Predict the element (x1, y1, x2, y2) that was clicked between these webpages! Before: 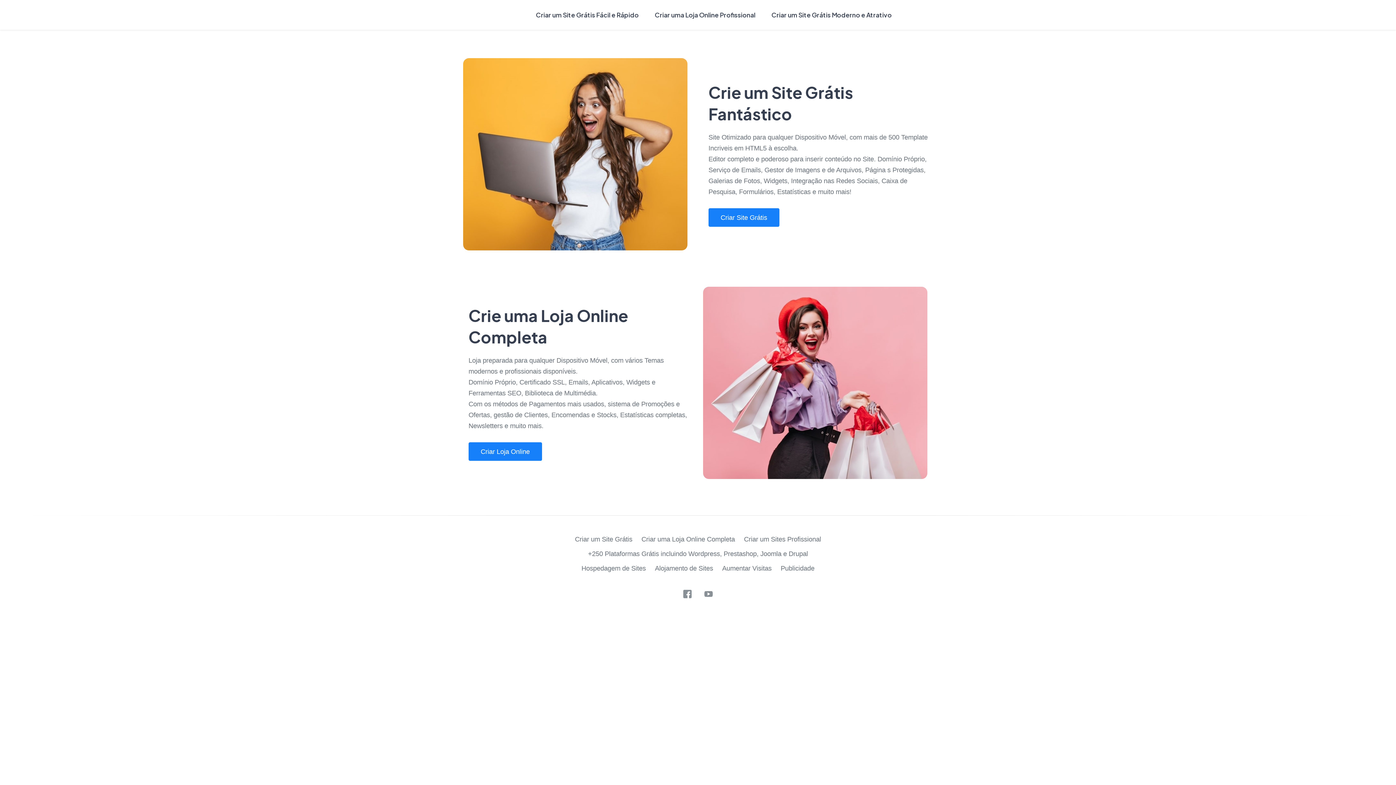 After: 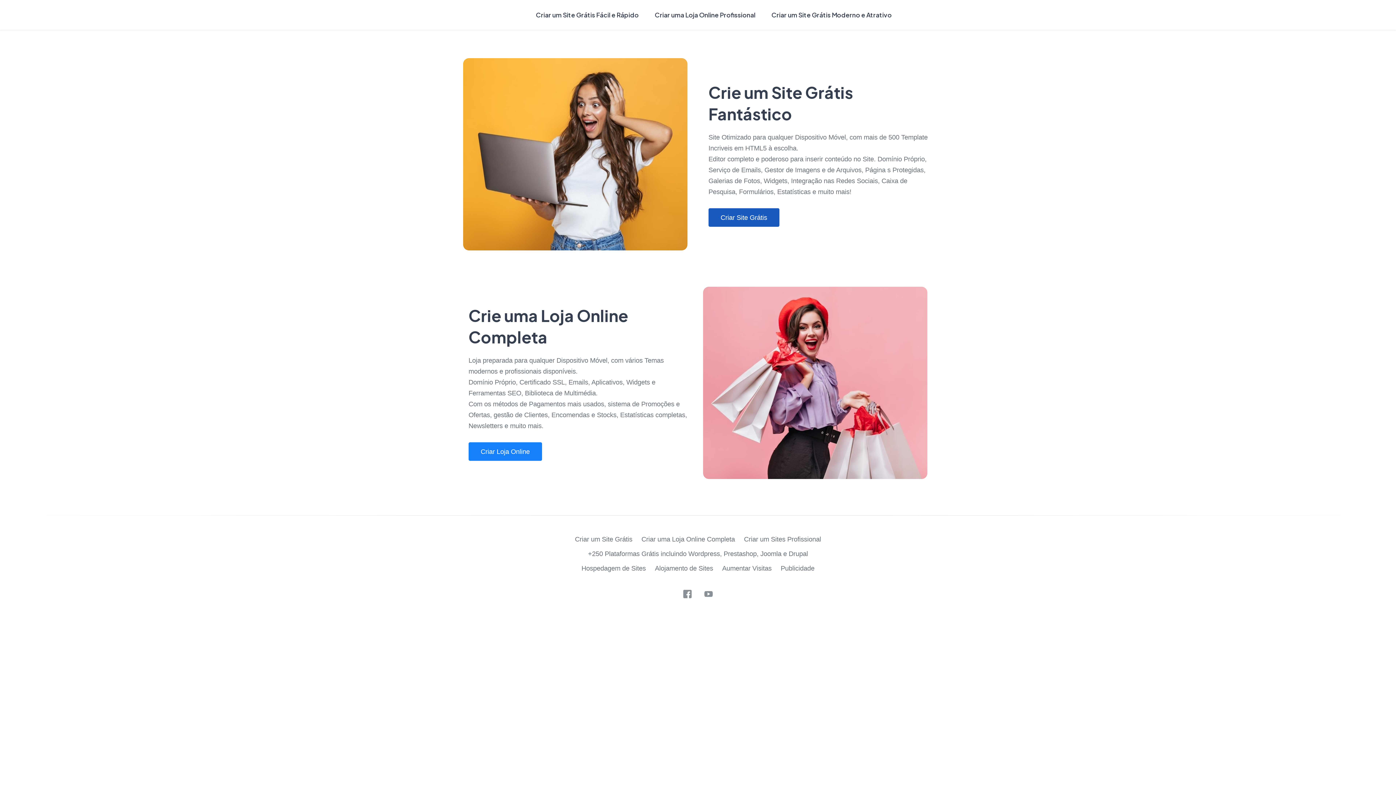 Action: label: Criar Site Grátis bbox: (708, 208, 779, 227)